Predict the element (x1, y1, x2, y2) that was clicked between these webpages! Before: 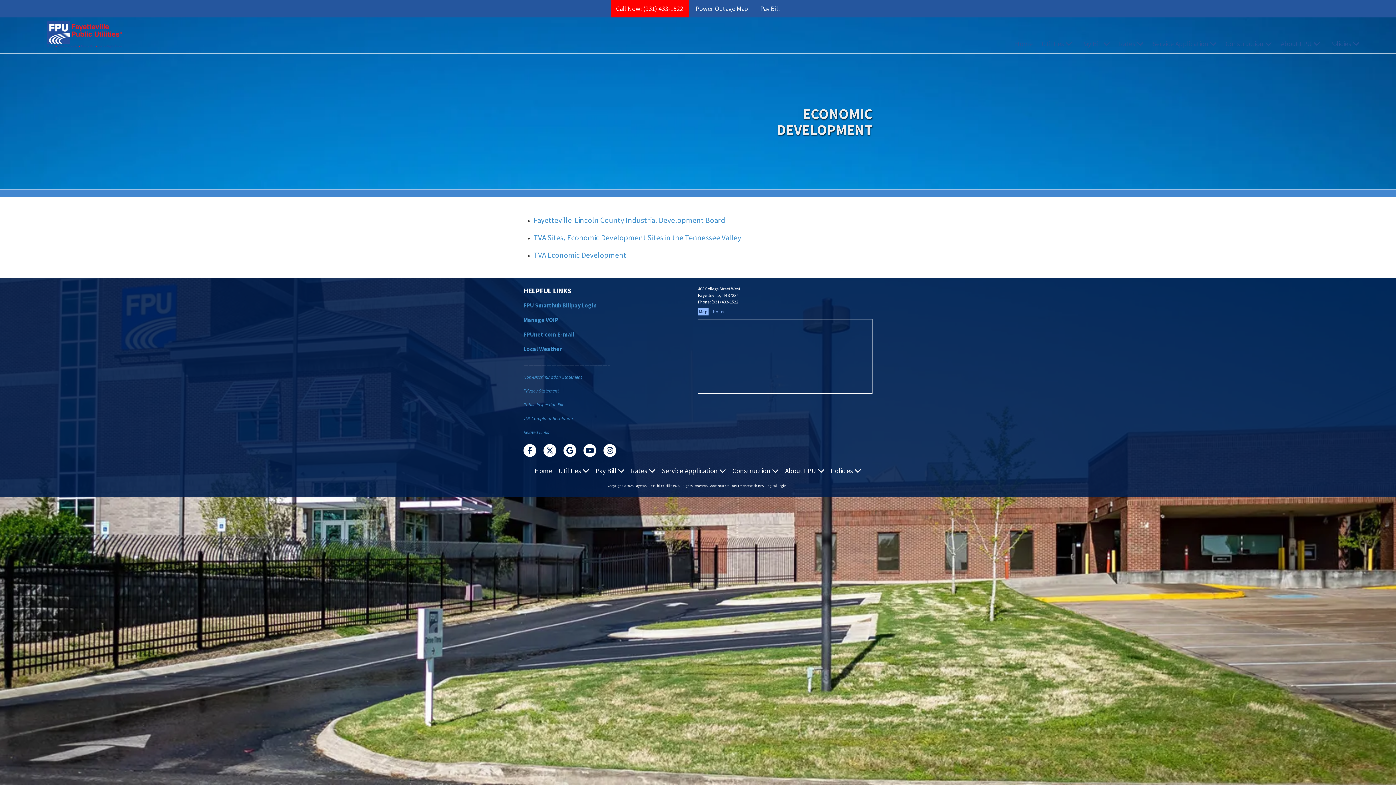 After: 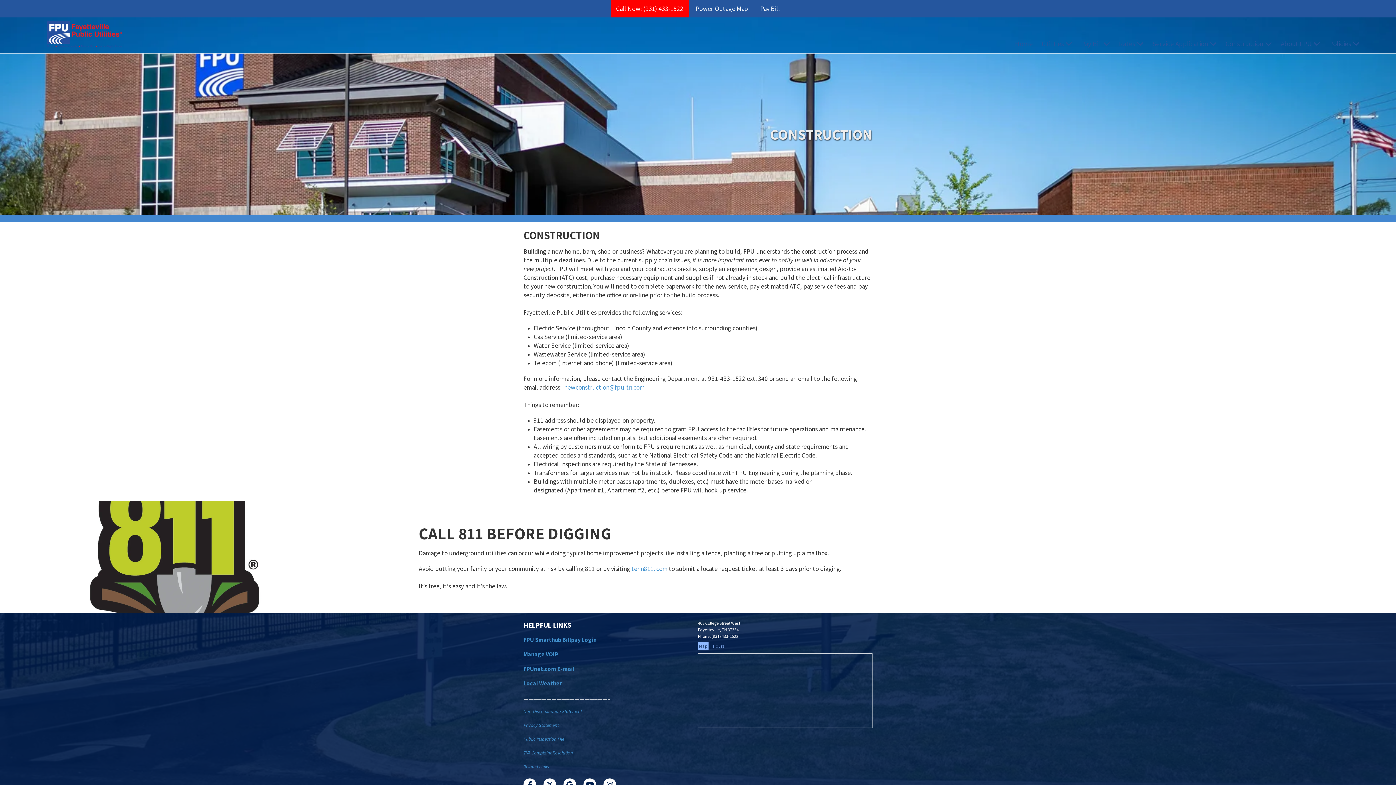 Action: label: Construction  bbox: (732, 466, 779, 476)